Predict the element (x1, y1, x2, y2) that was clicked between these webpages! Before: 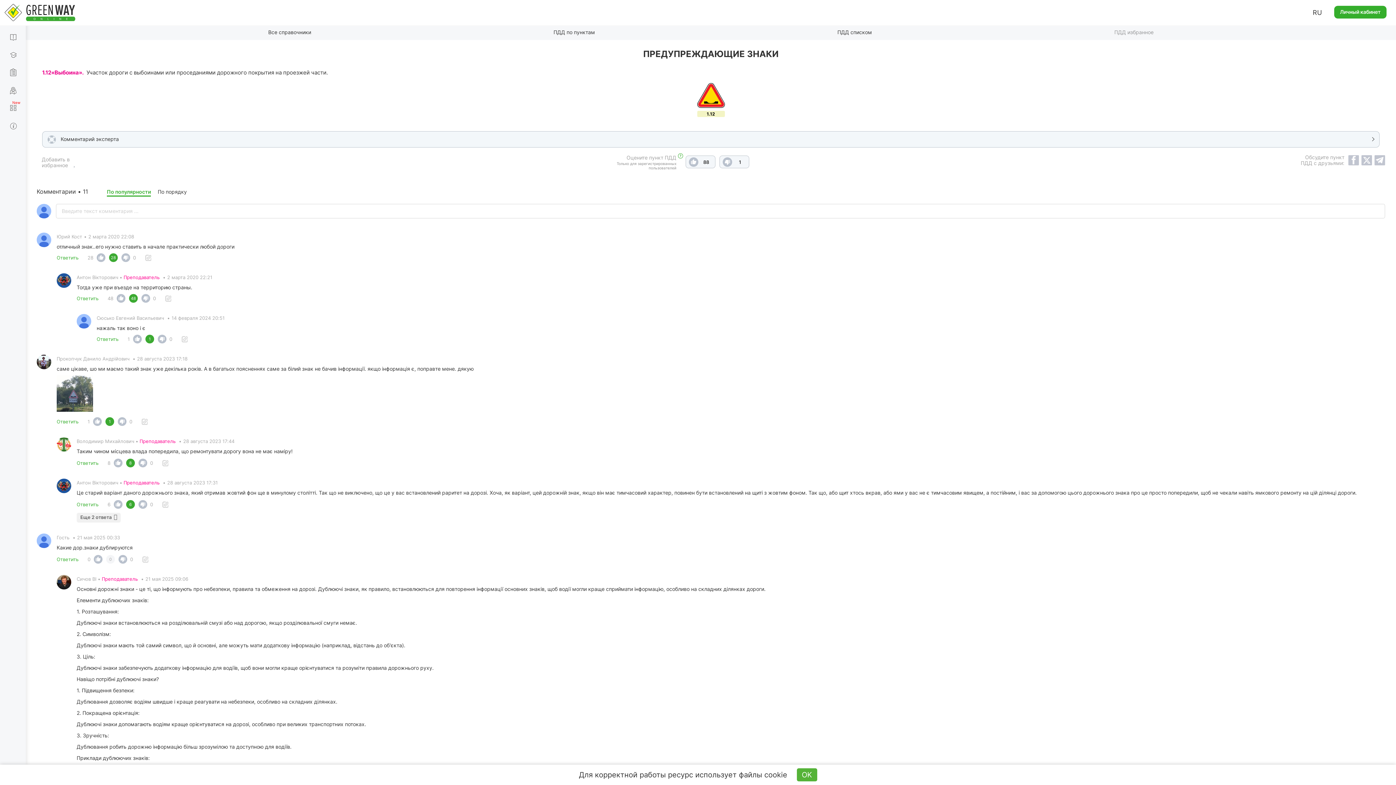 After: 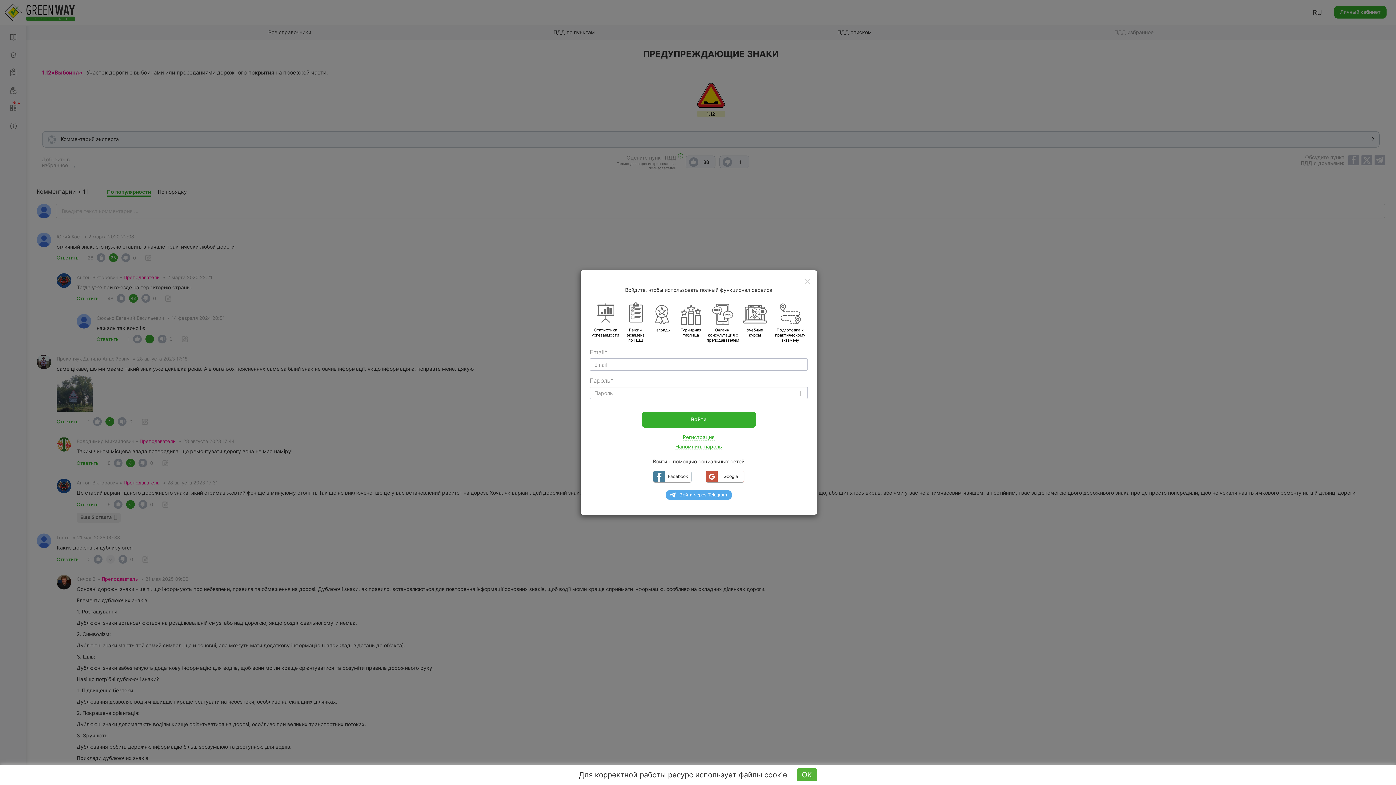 Action: bbox: (117, 418, 132, 425) label: 0